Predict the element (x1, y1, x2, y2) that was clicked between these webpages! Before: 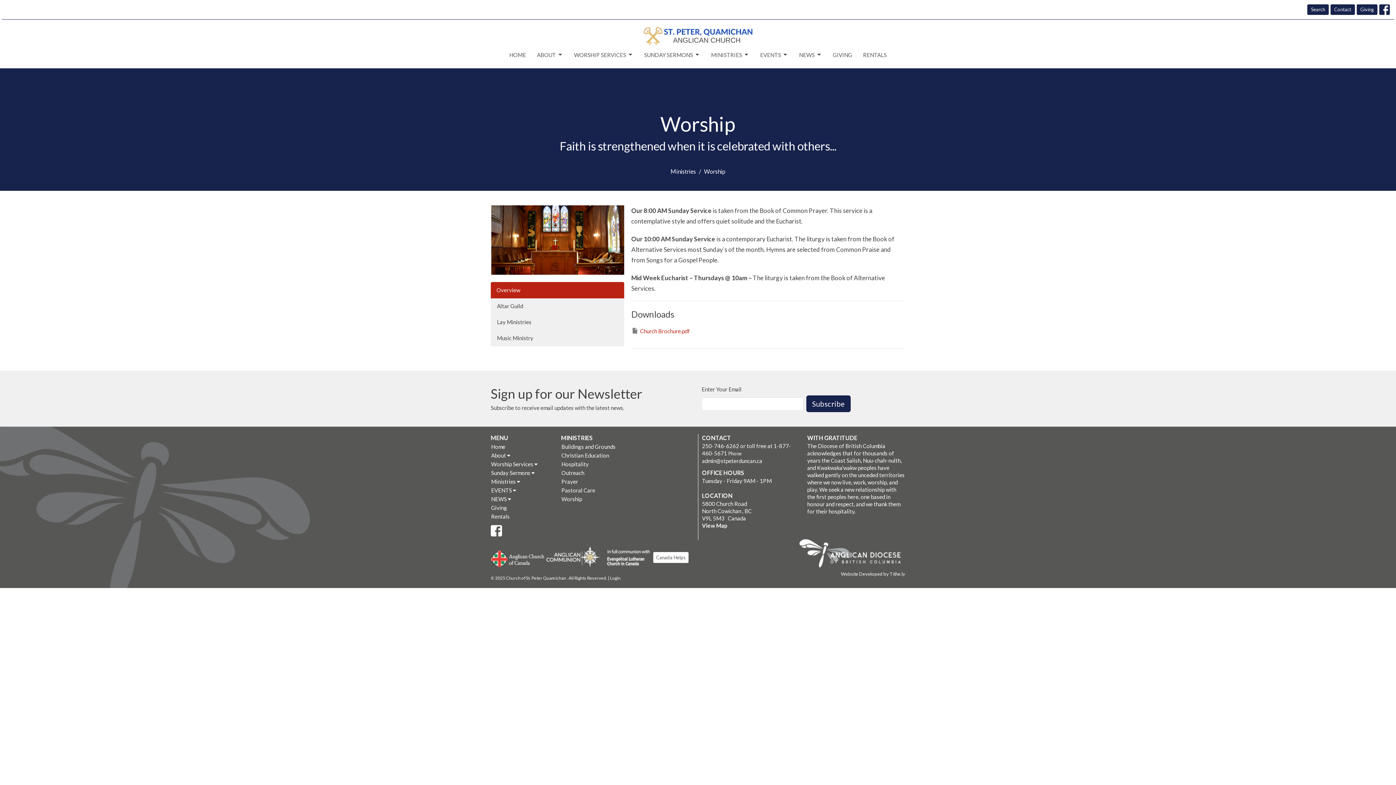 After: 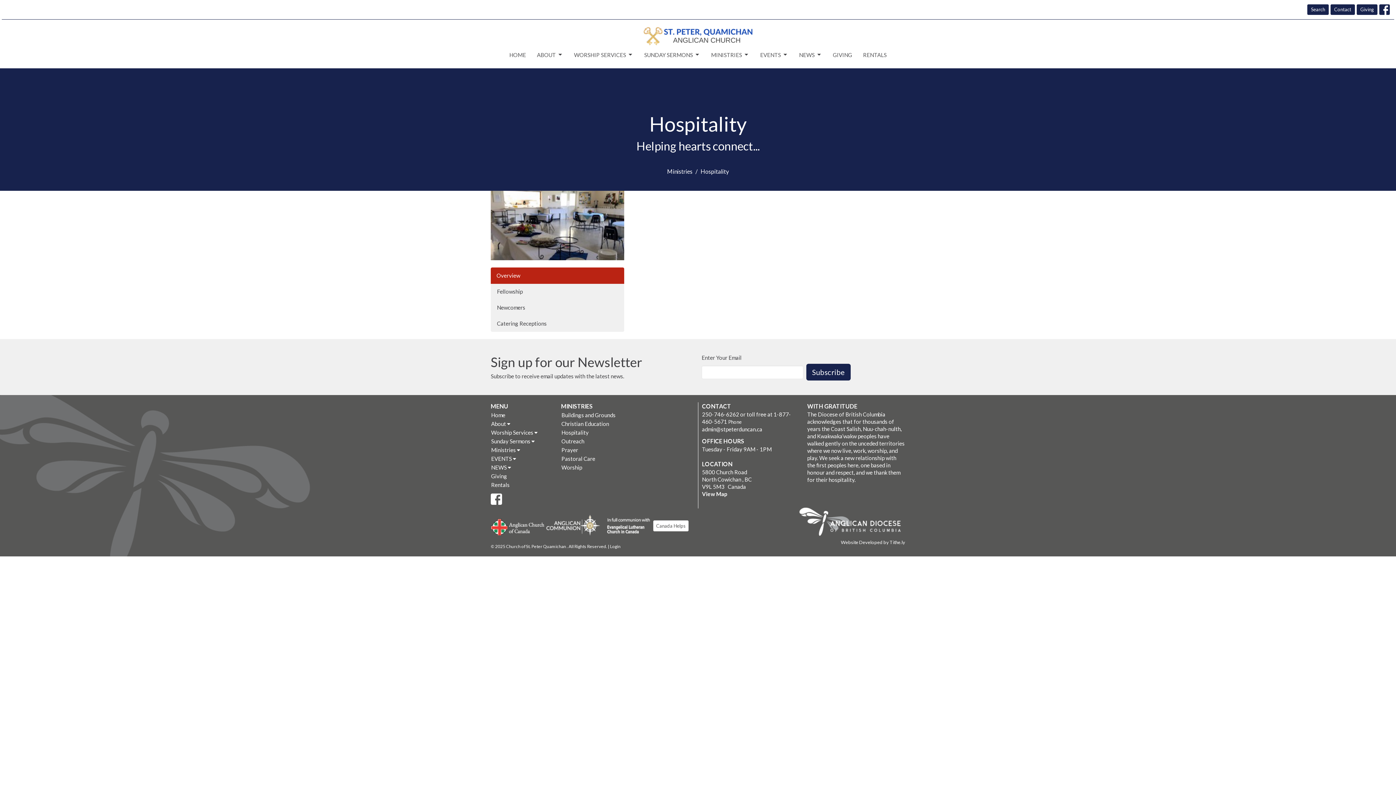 Action: label: Hospitality bbox: (561, 460, 694, 468)